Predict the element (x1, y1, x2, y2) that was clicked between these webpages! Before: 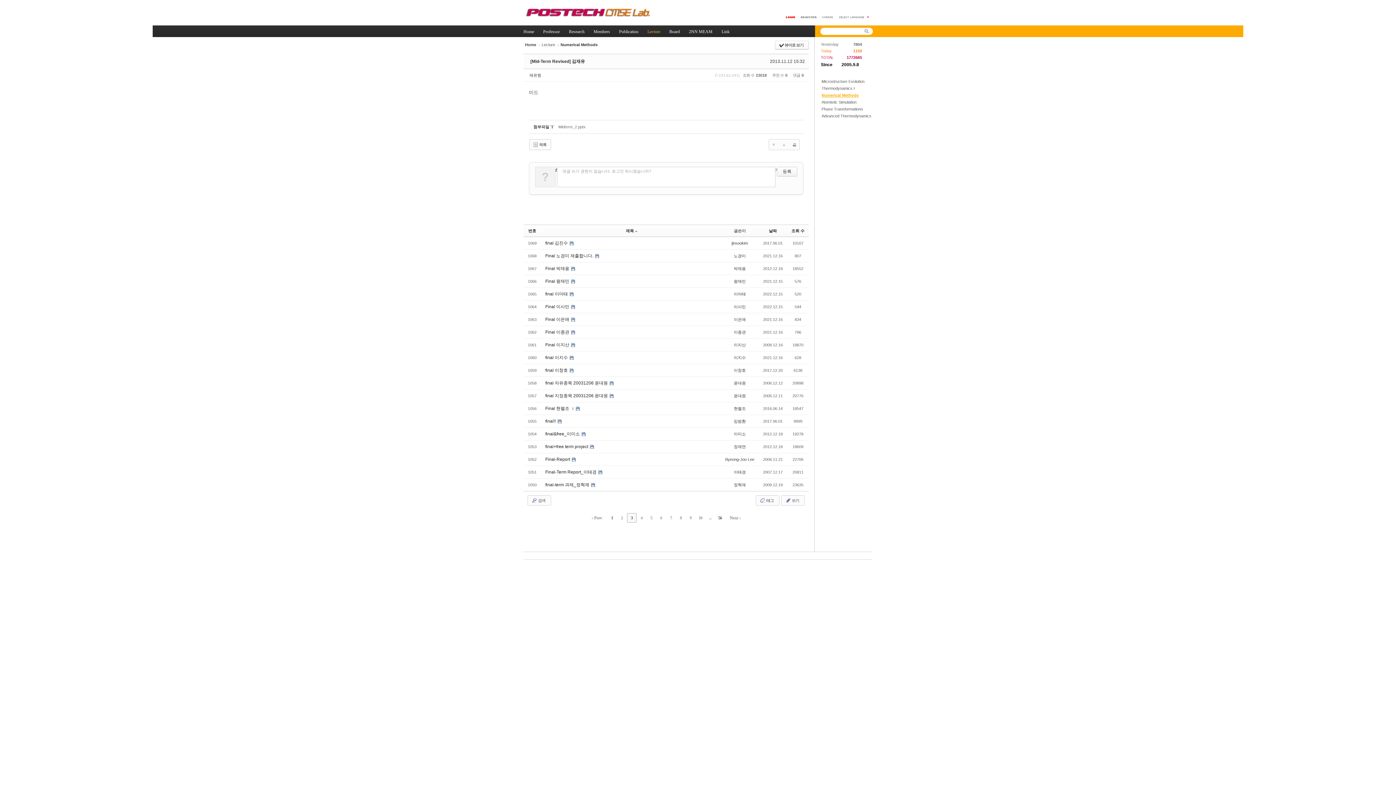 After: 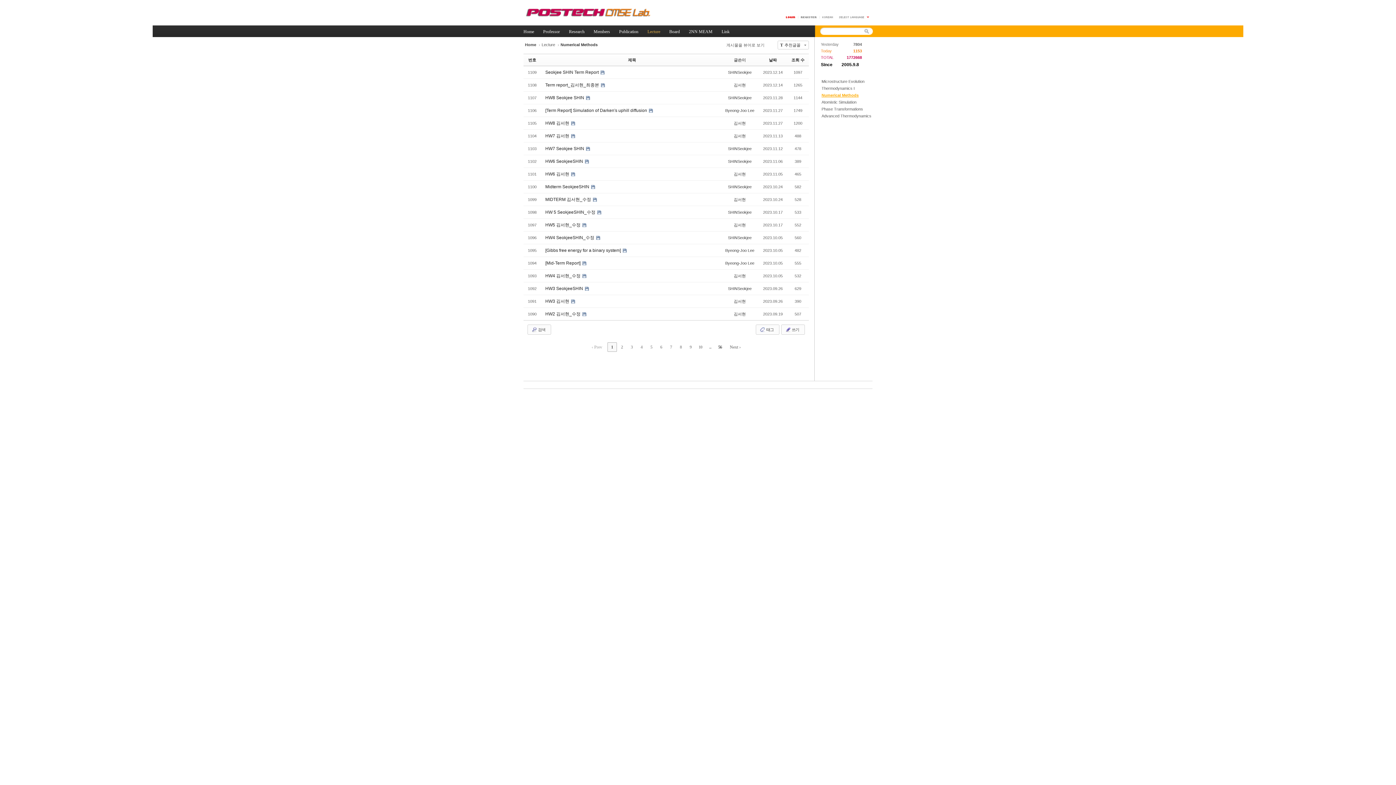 Action: bbox: (559, 41, 599, 47) label: Numerical Methods